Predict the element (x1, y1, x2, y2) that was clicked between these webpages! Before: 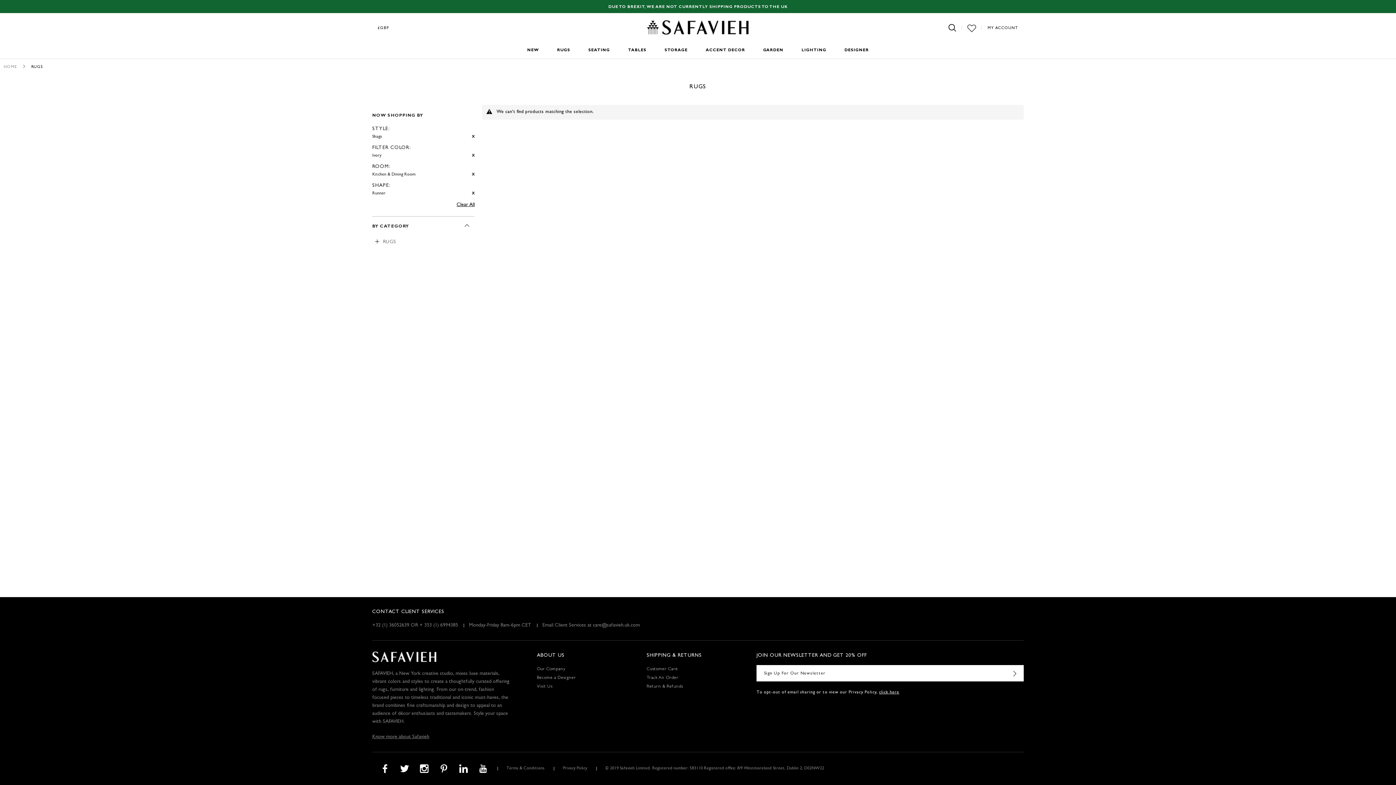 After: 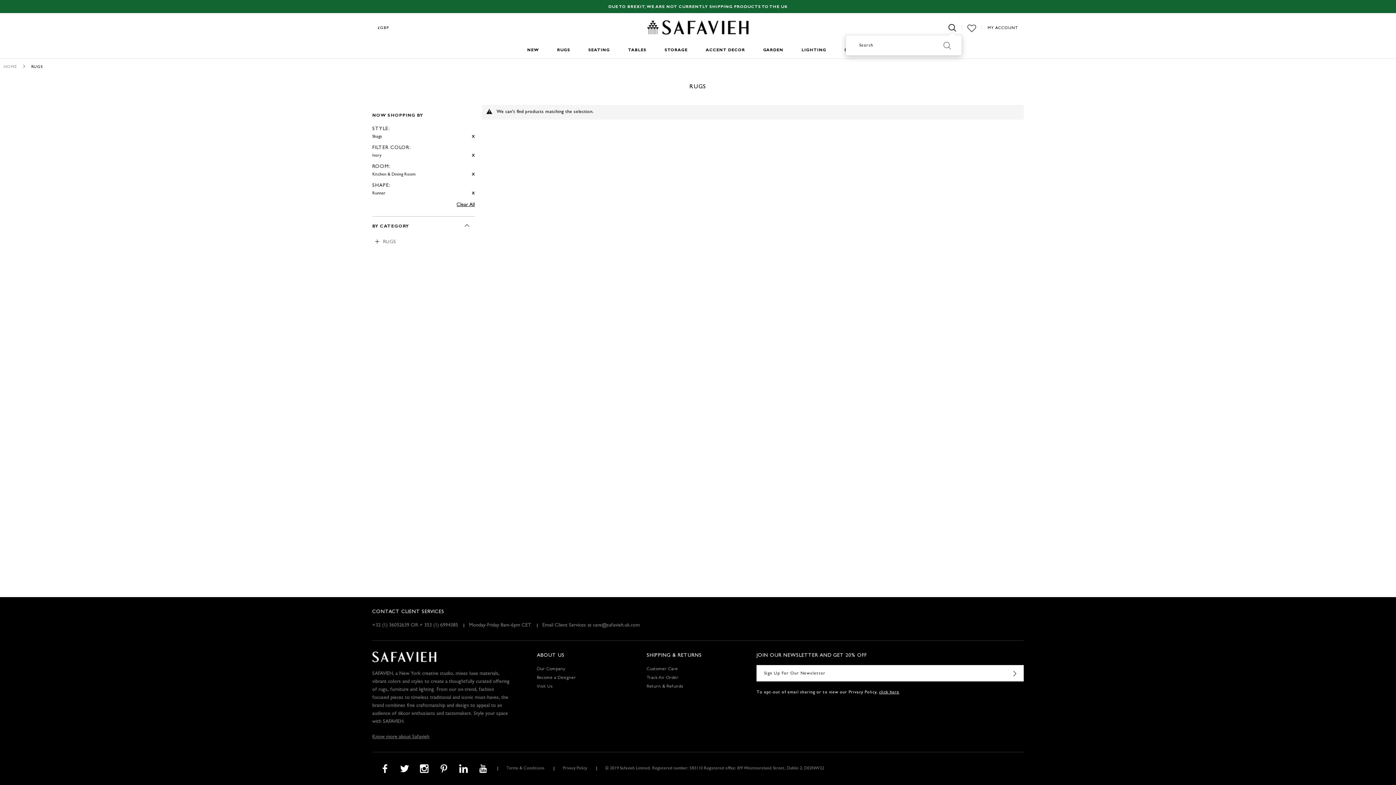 Action: bbox: (943, 20, 961, 34)